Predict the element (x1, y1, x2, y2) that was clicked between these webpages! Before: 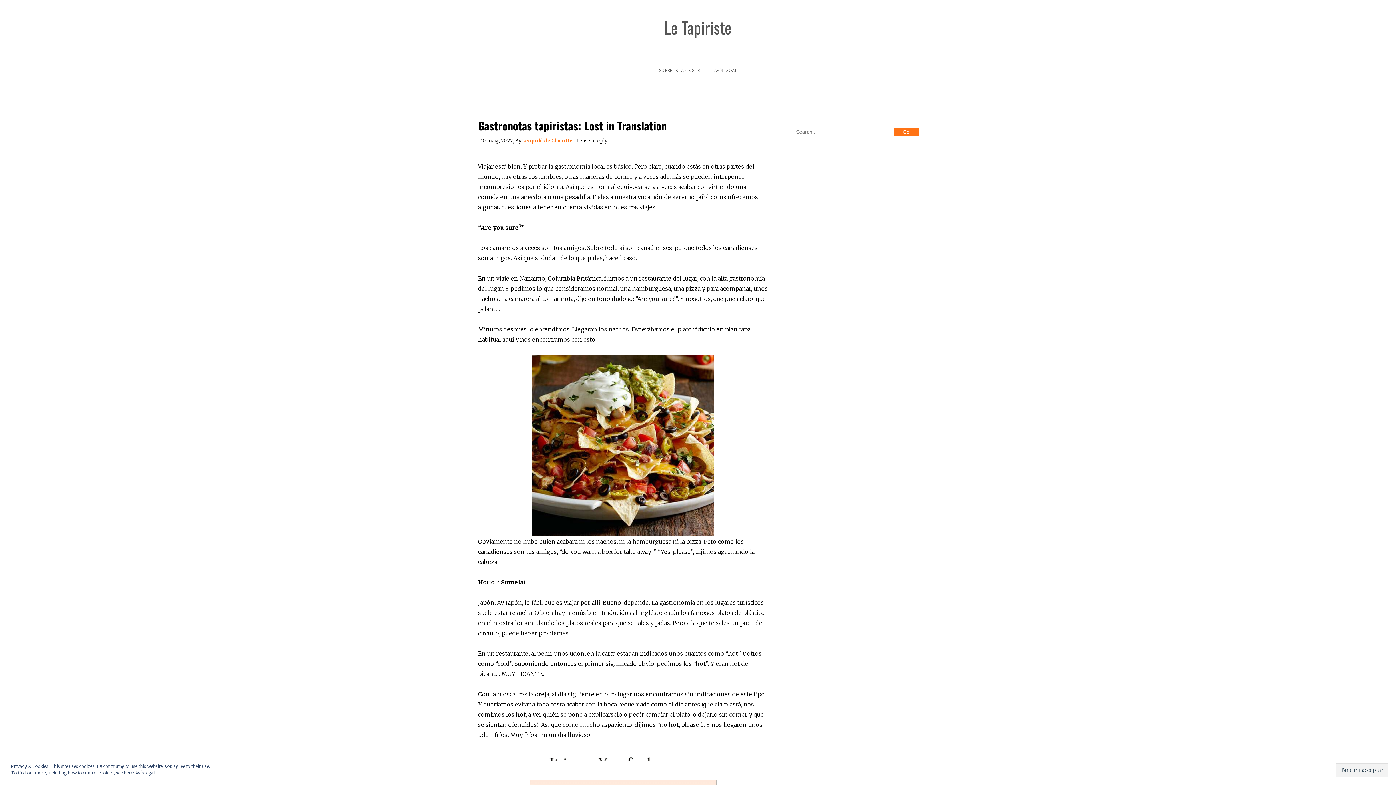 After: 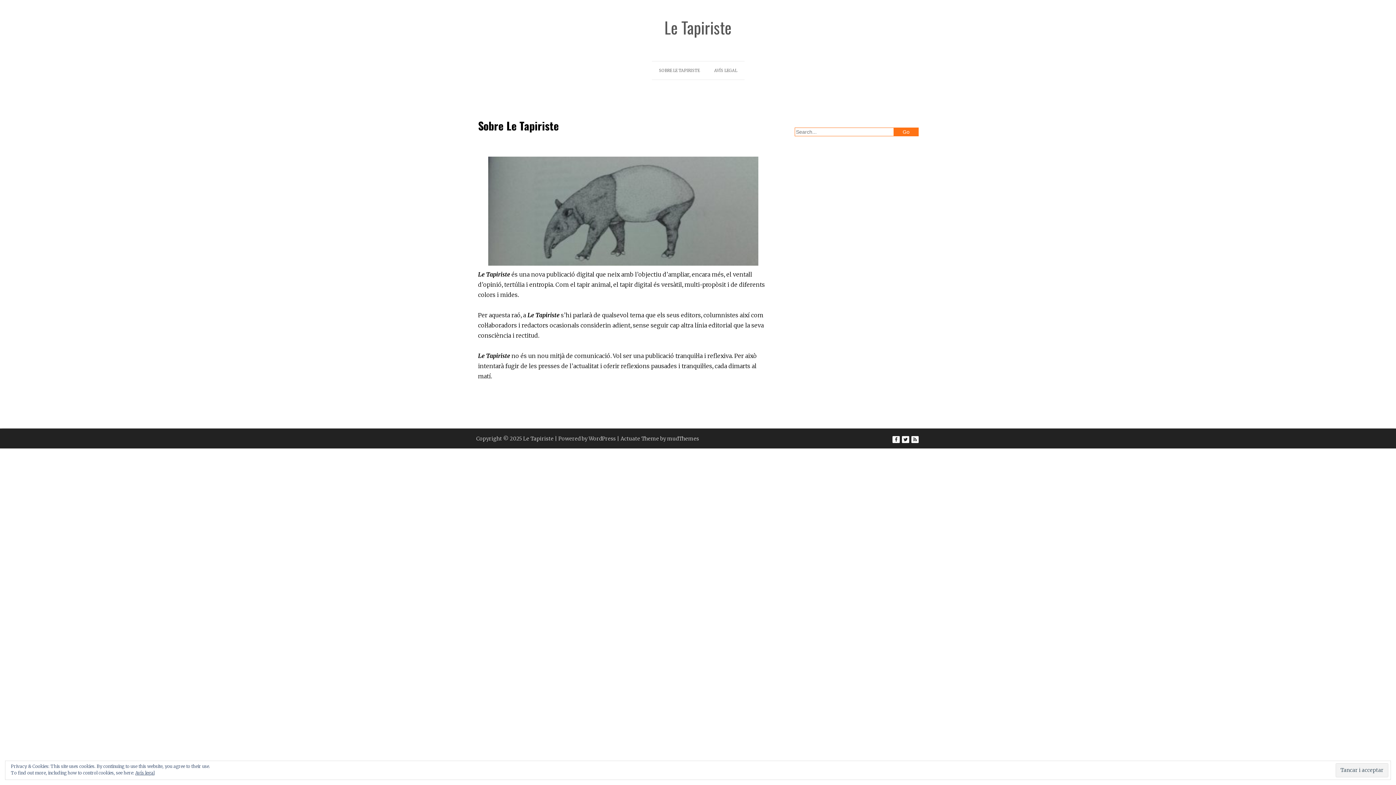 Action: label: SOBRE LE TAPIRISTE bbox: (651, 61, 707, 79)